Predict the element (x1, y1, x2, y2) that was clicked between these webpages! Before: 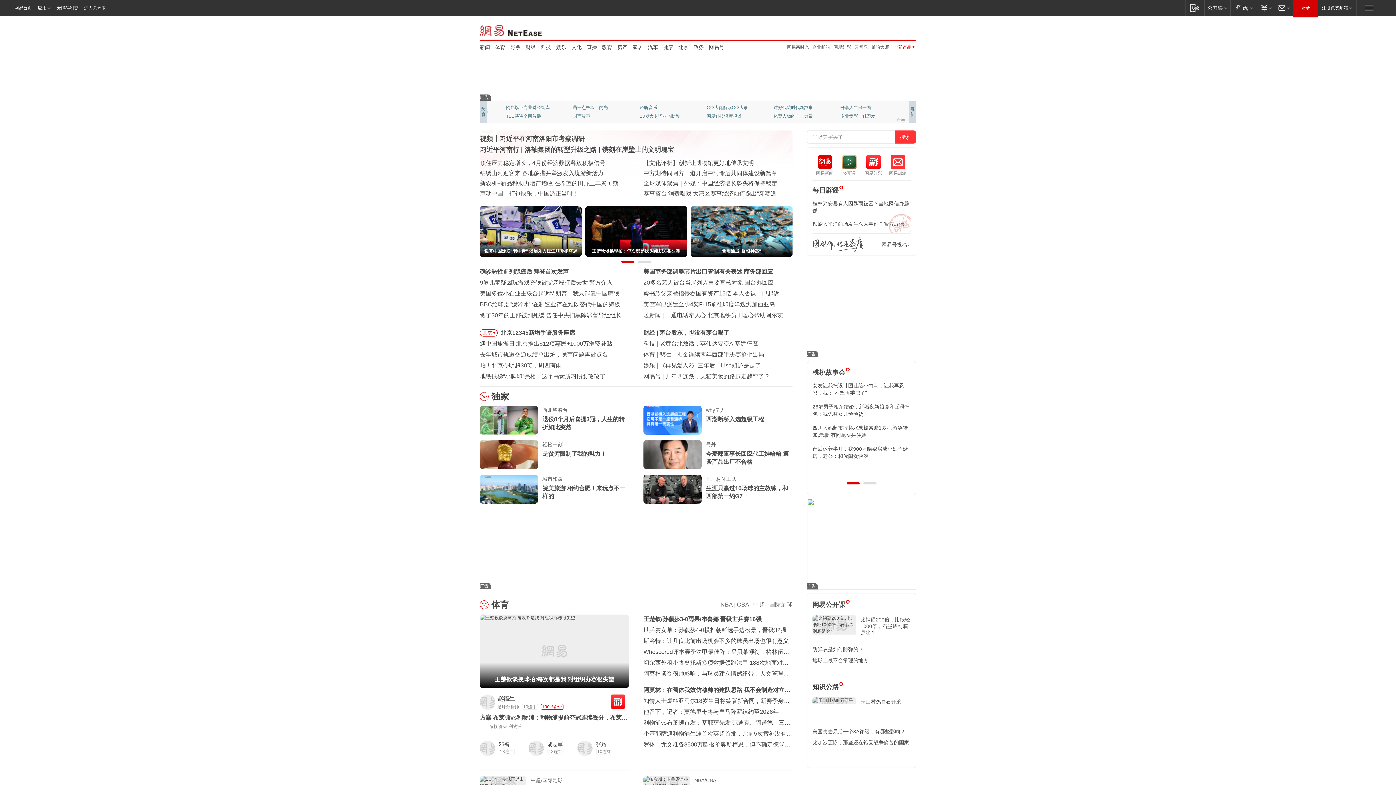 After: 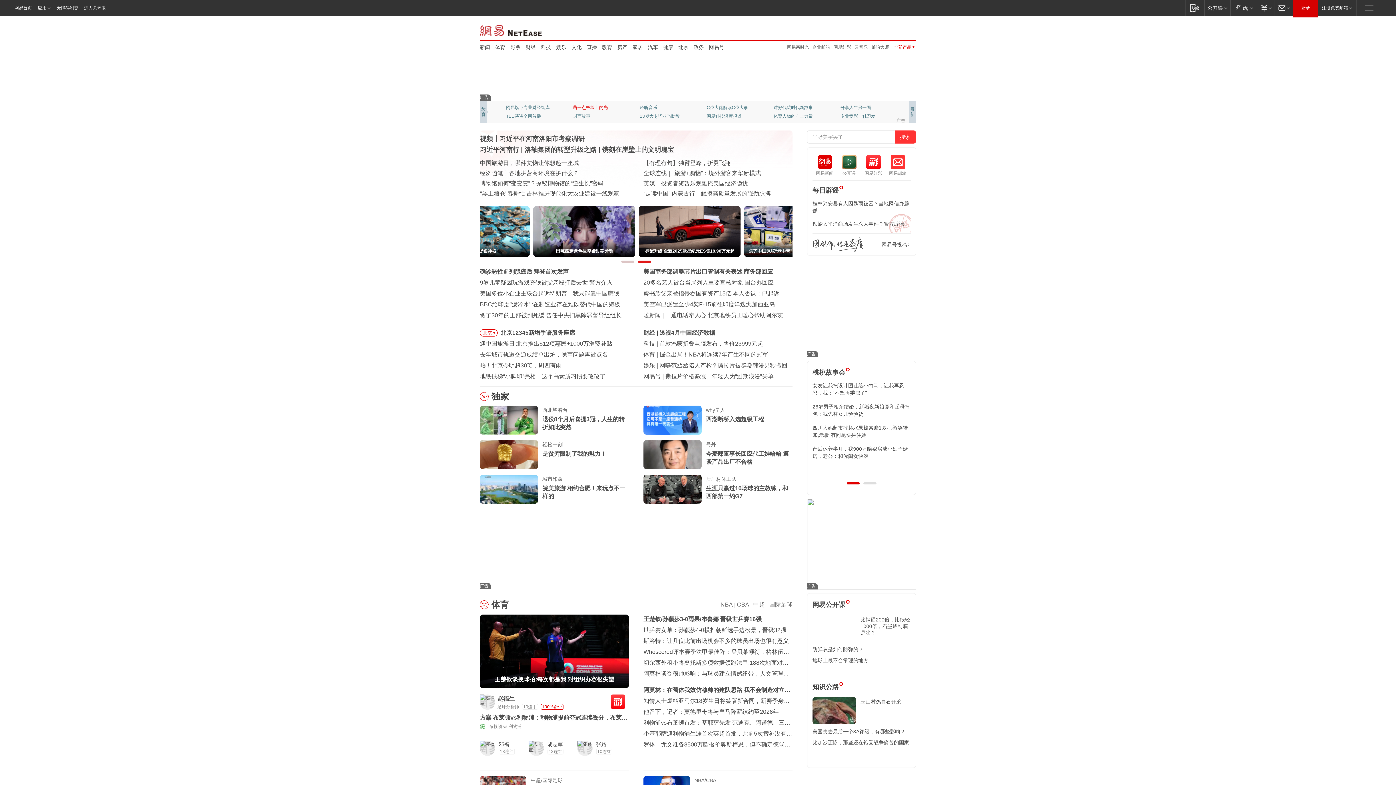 Action: label: 凿一点书墙上的光 bbox: (573, 103, 621, 112)